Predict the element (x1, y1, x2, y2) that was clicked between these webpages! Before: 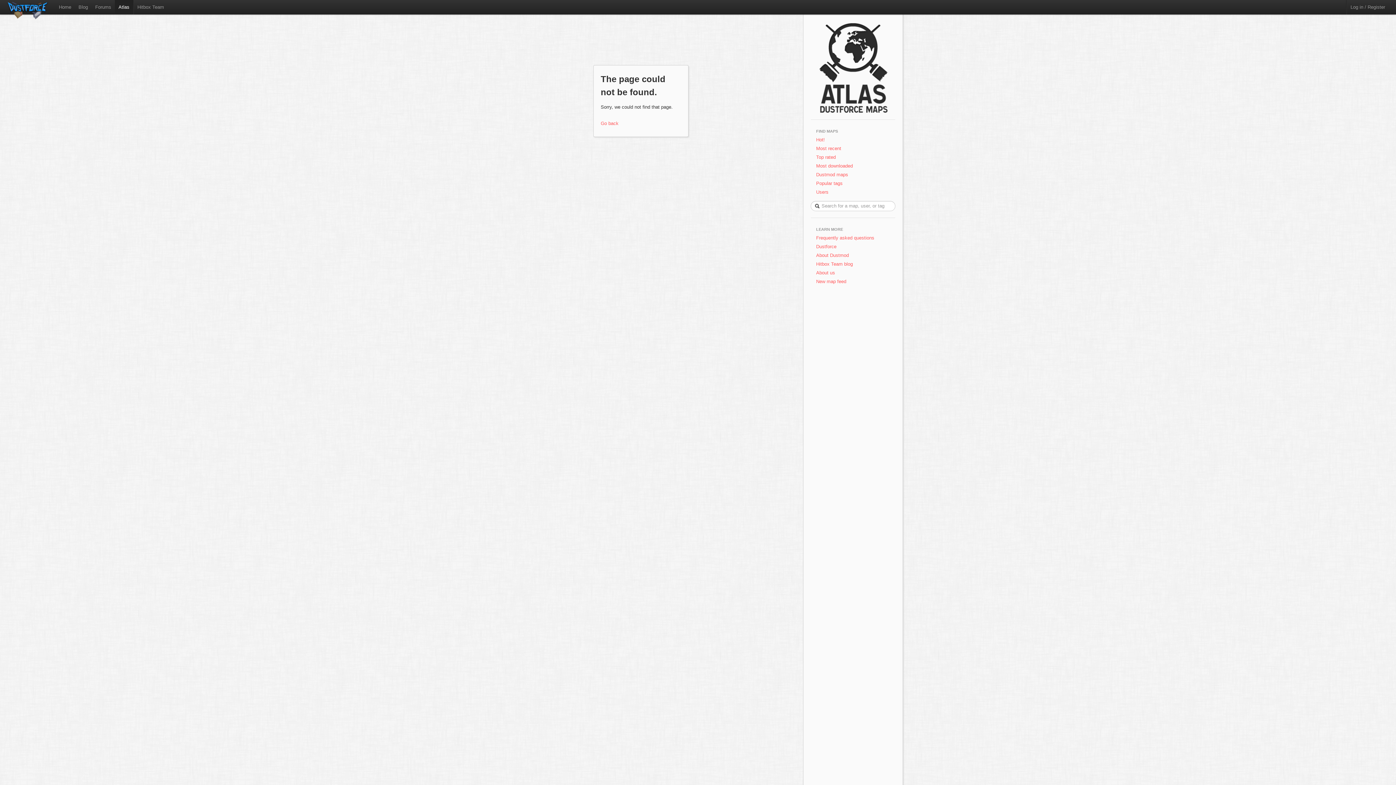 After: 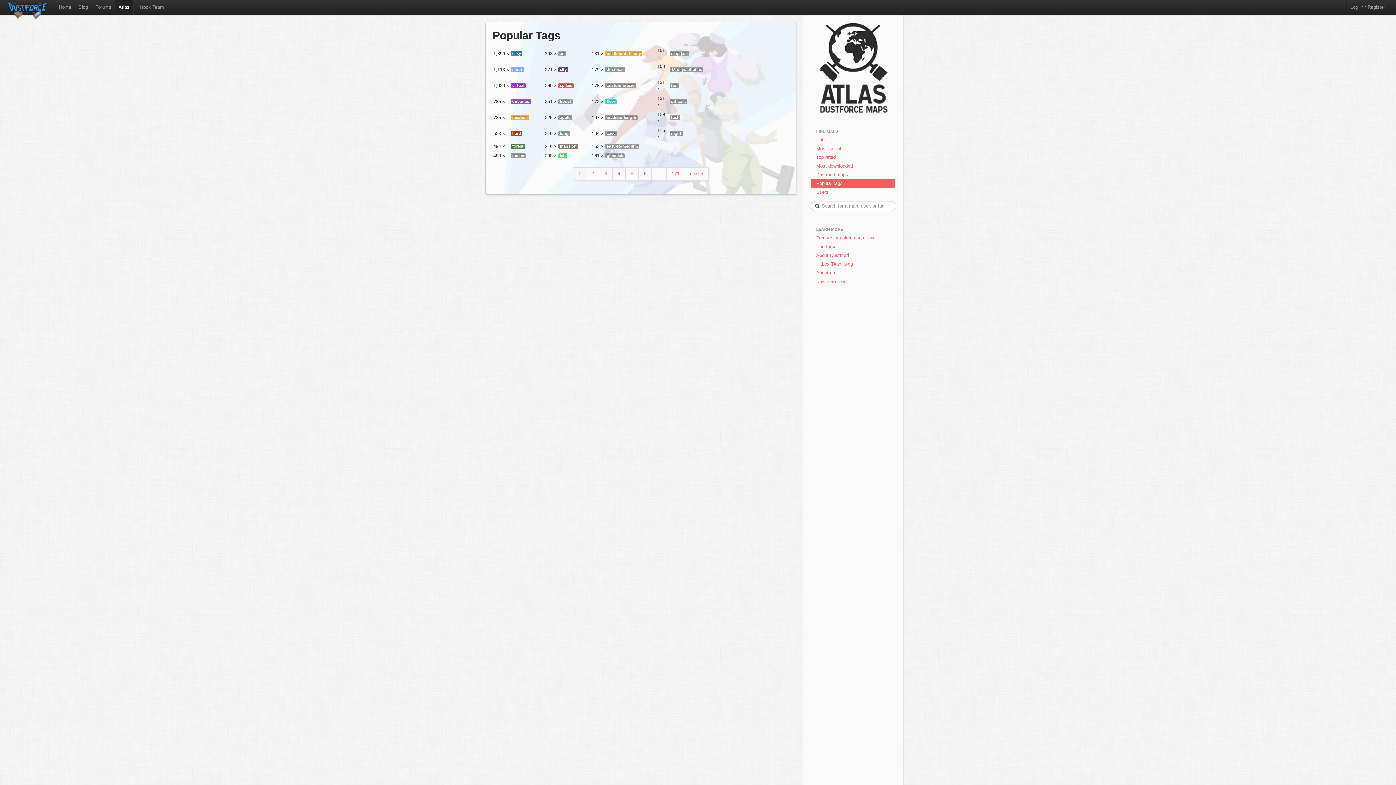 Action: bbox: (810, 179, 895, 188) label: Popular tags